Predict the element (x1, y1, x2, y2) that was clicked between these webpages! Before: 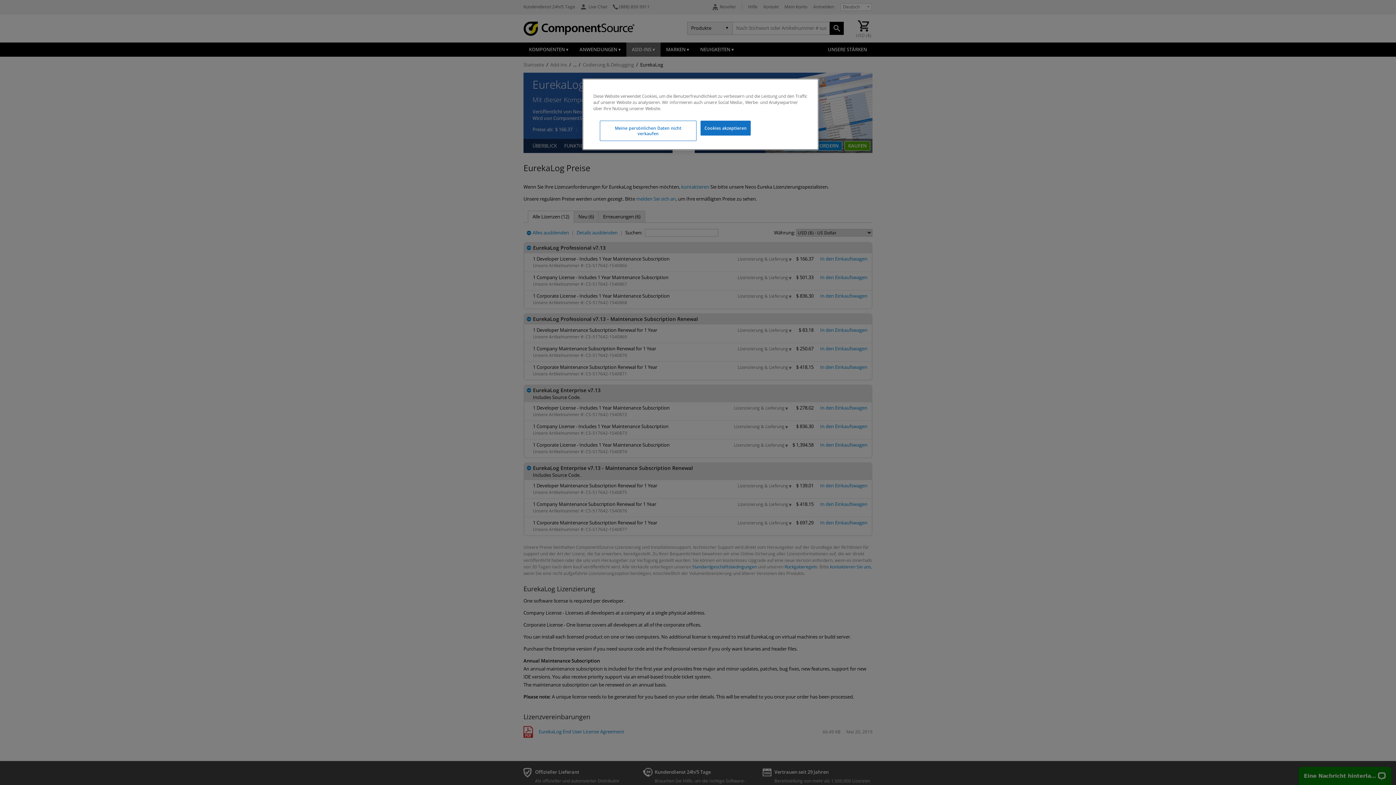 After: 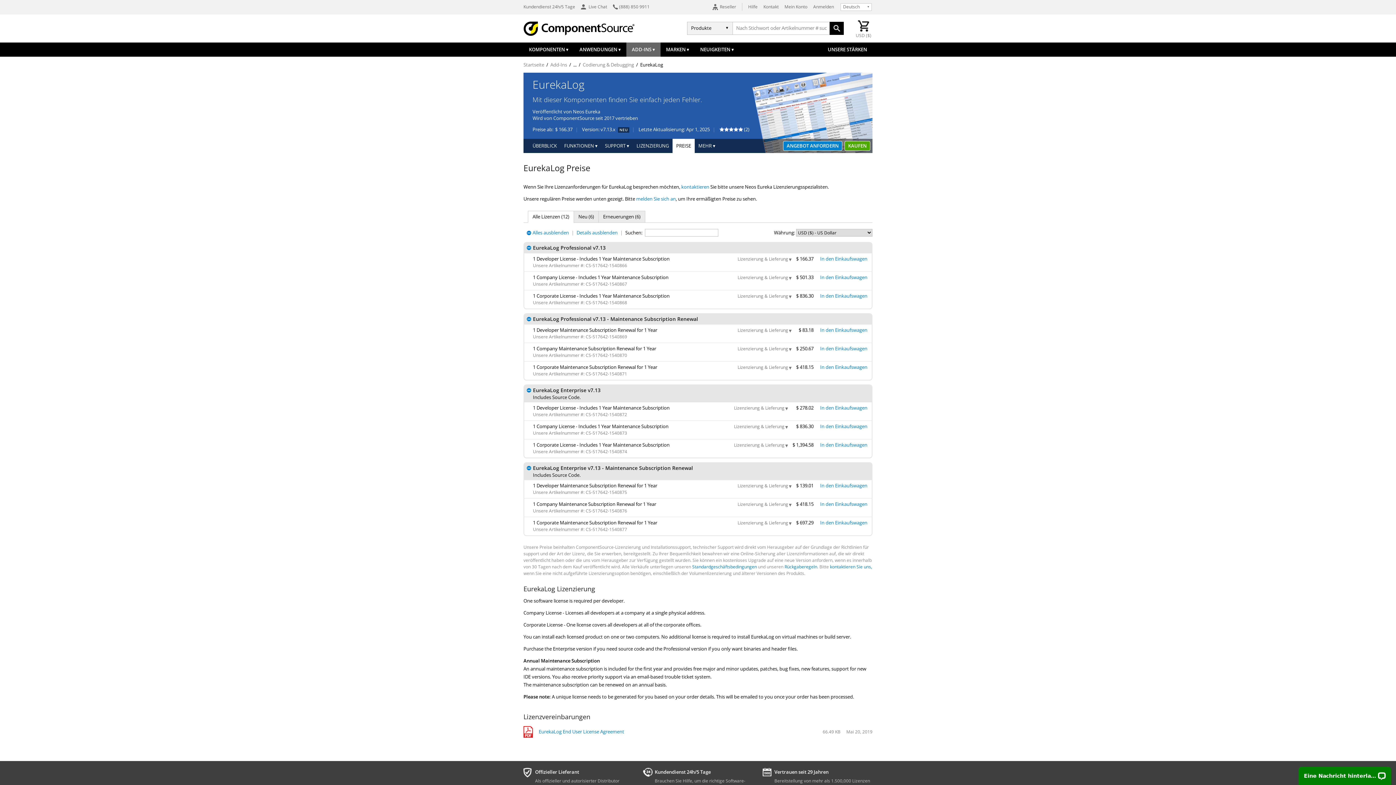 Action: label: Cookies akzeptieren bbox: (700, 120, 750, 135)